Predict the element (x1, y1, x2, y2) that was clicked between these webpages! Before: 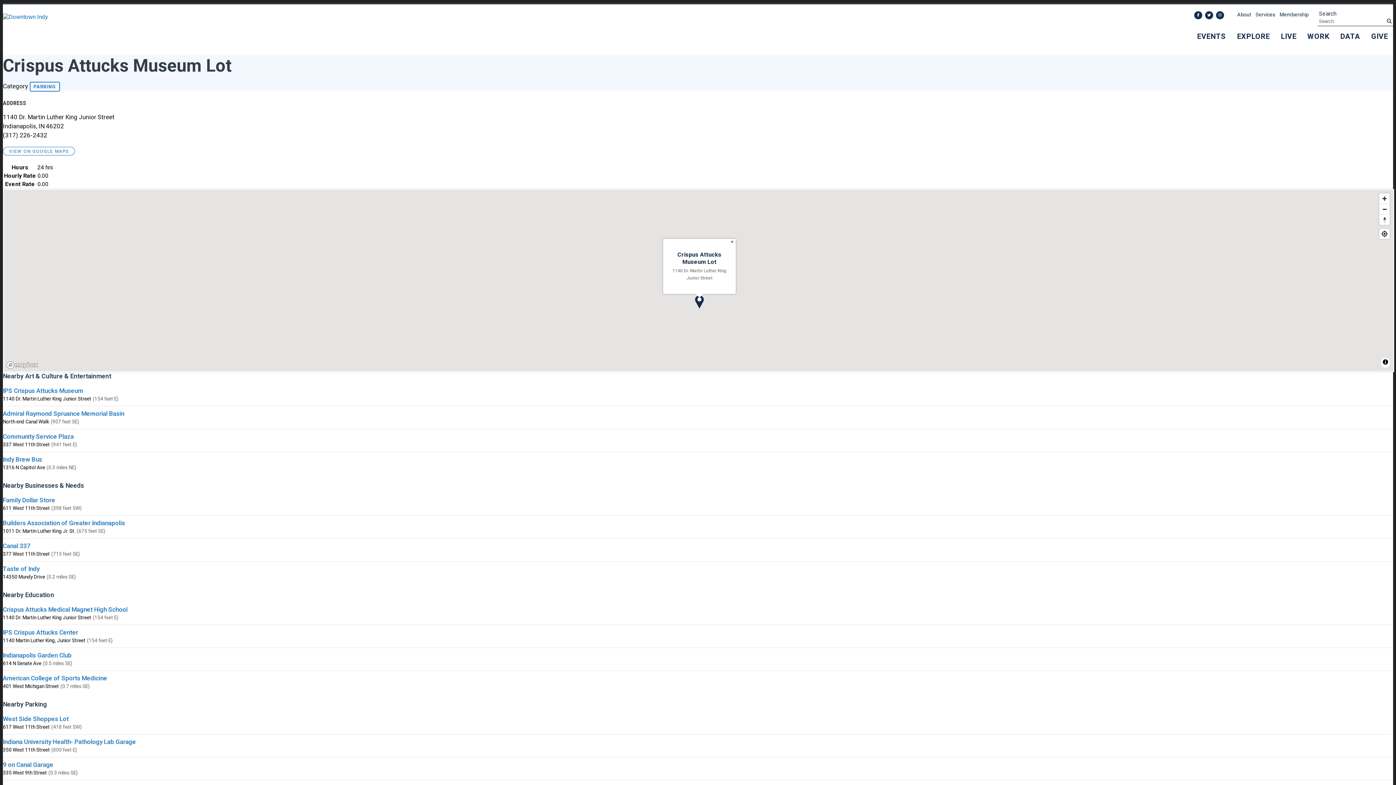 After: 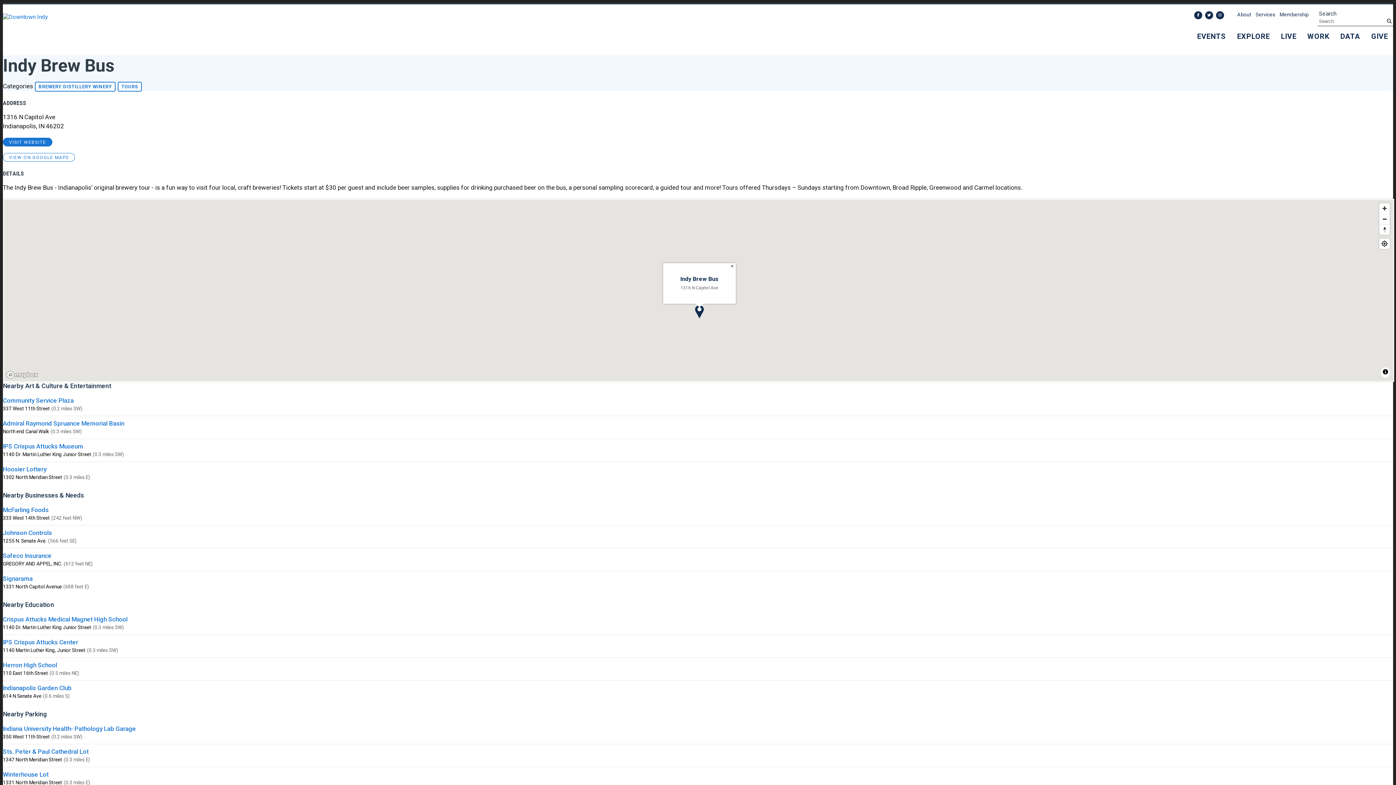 Action: label: Indy Brew Bus bbox: (2, 456, 1393, 463)